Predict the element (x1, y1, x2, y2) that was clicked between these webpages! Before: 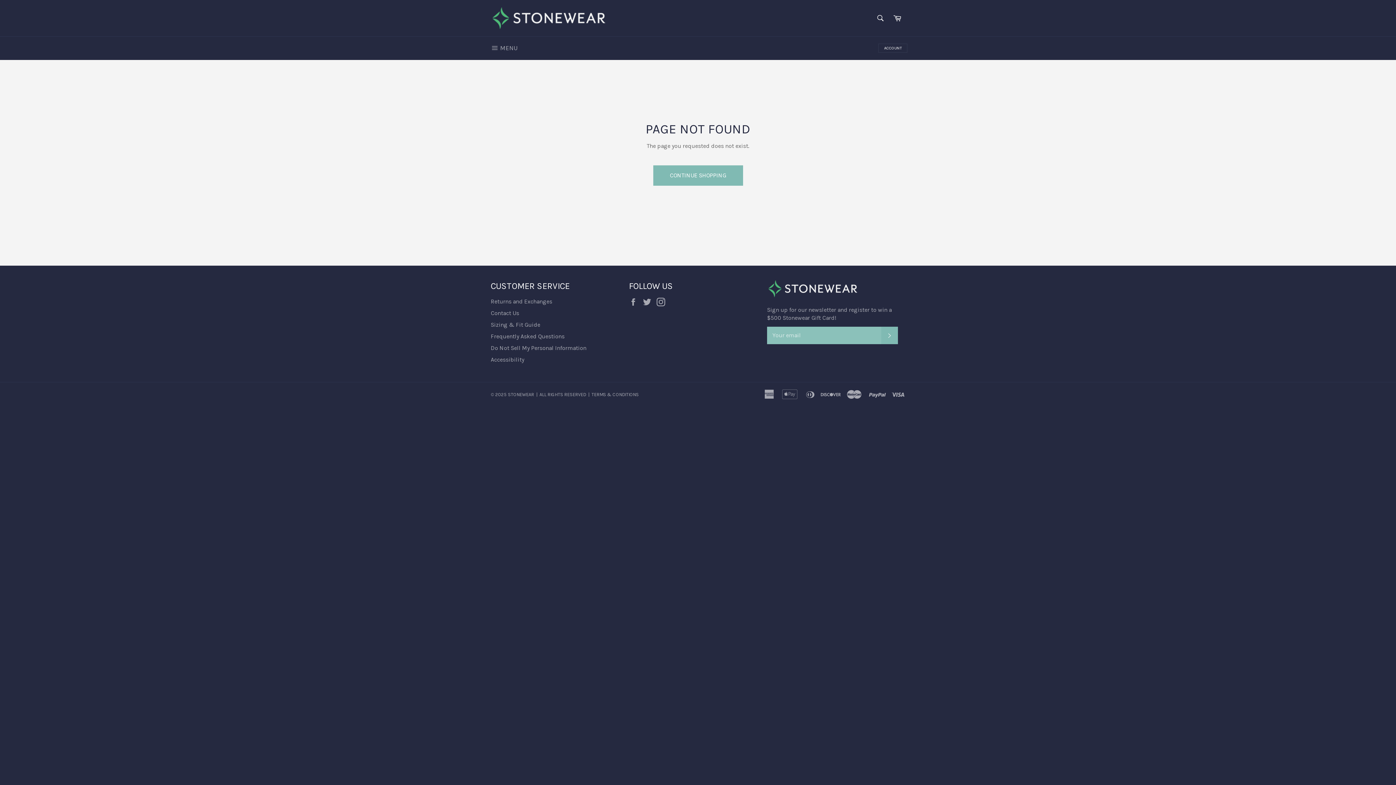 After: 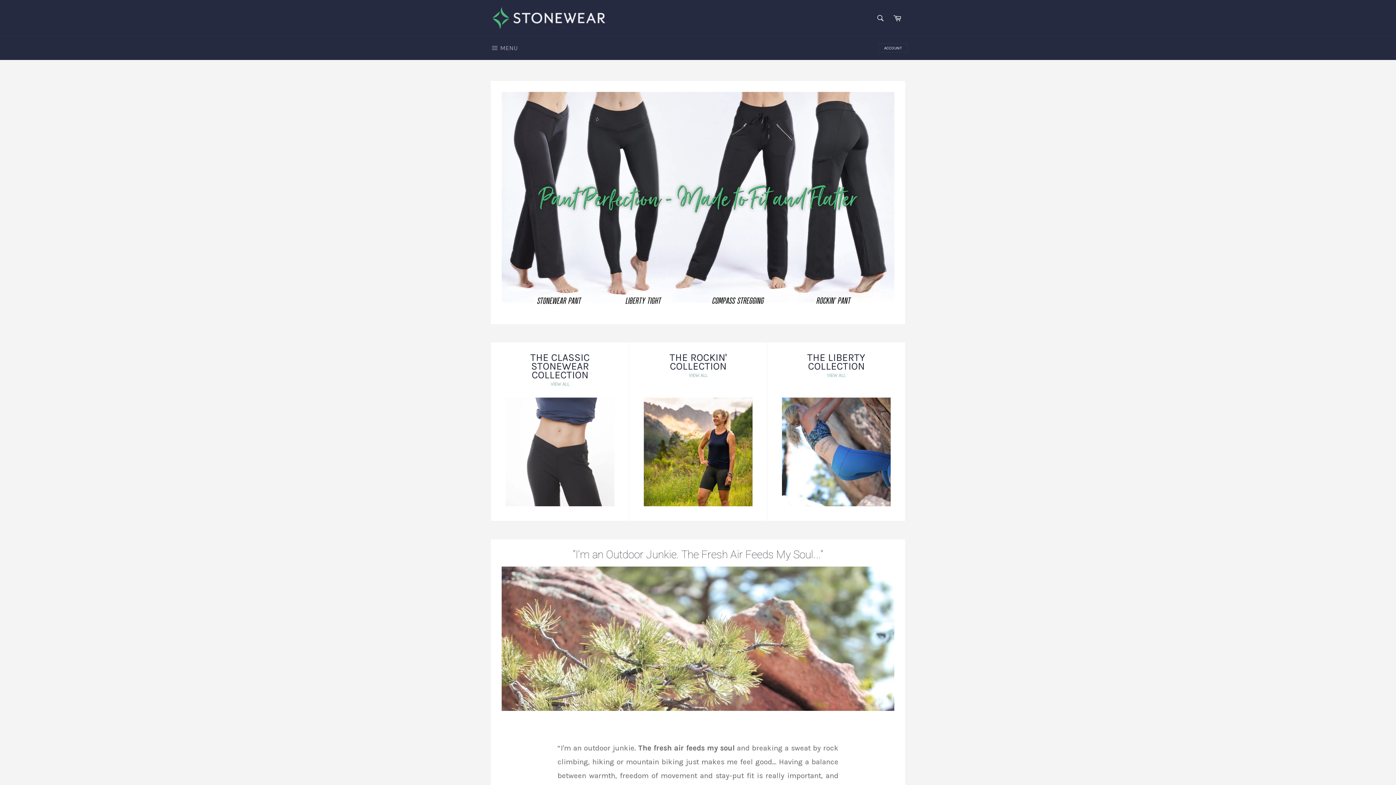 Action: bbox: (490, 7, 607, 29)